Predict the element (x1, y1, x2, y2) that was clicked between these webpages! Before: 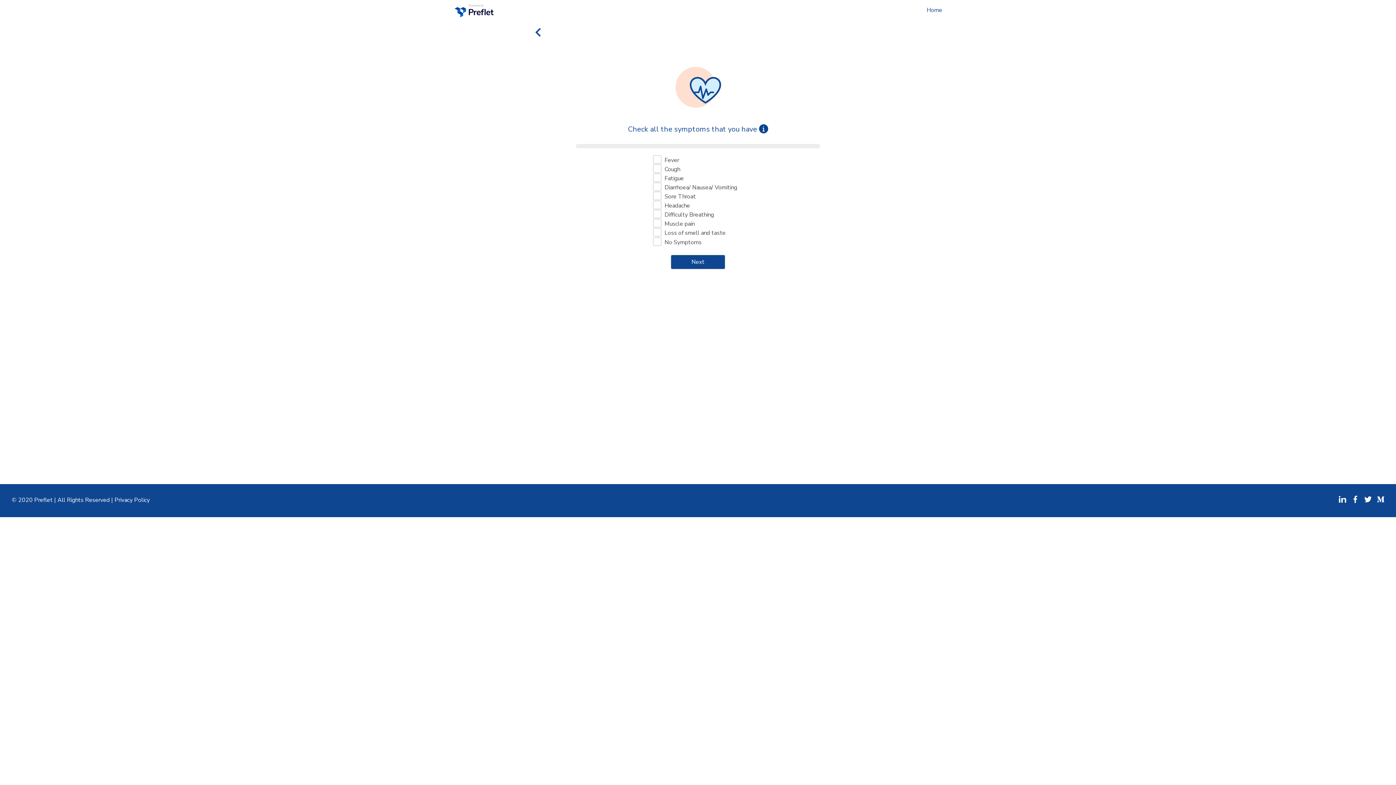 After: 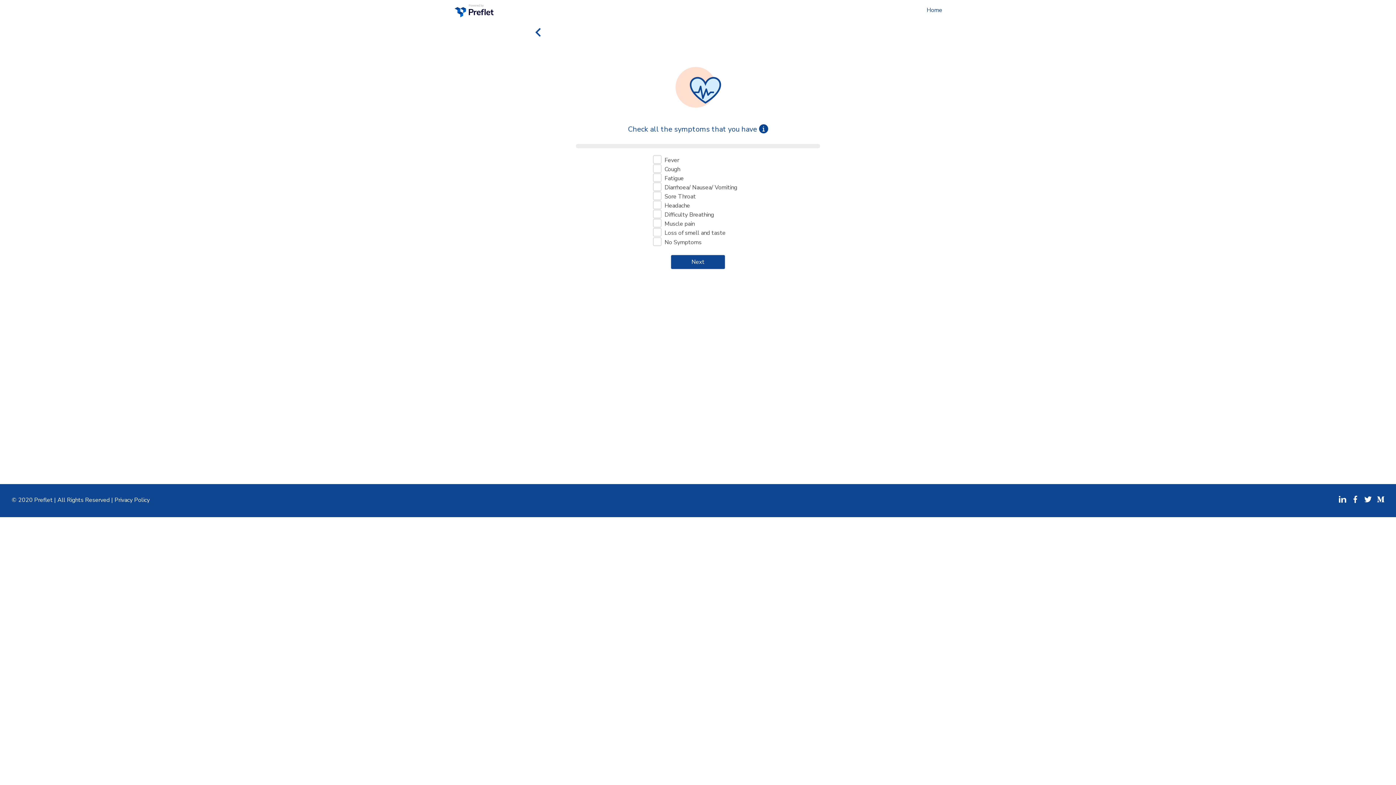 Action: bbox: (1339, 497, 1346, 505)